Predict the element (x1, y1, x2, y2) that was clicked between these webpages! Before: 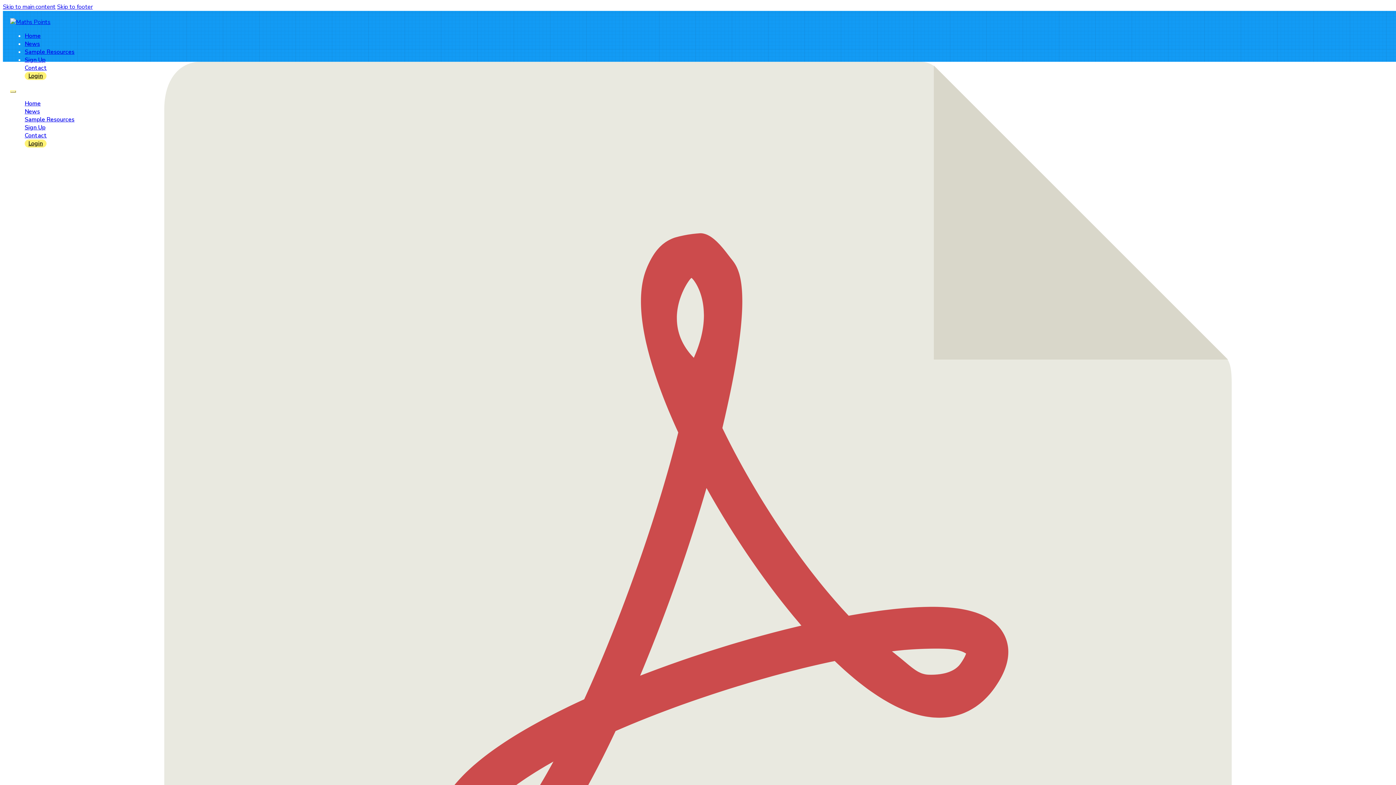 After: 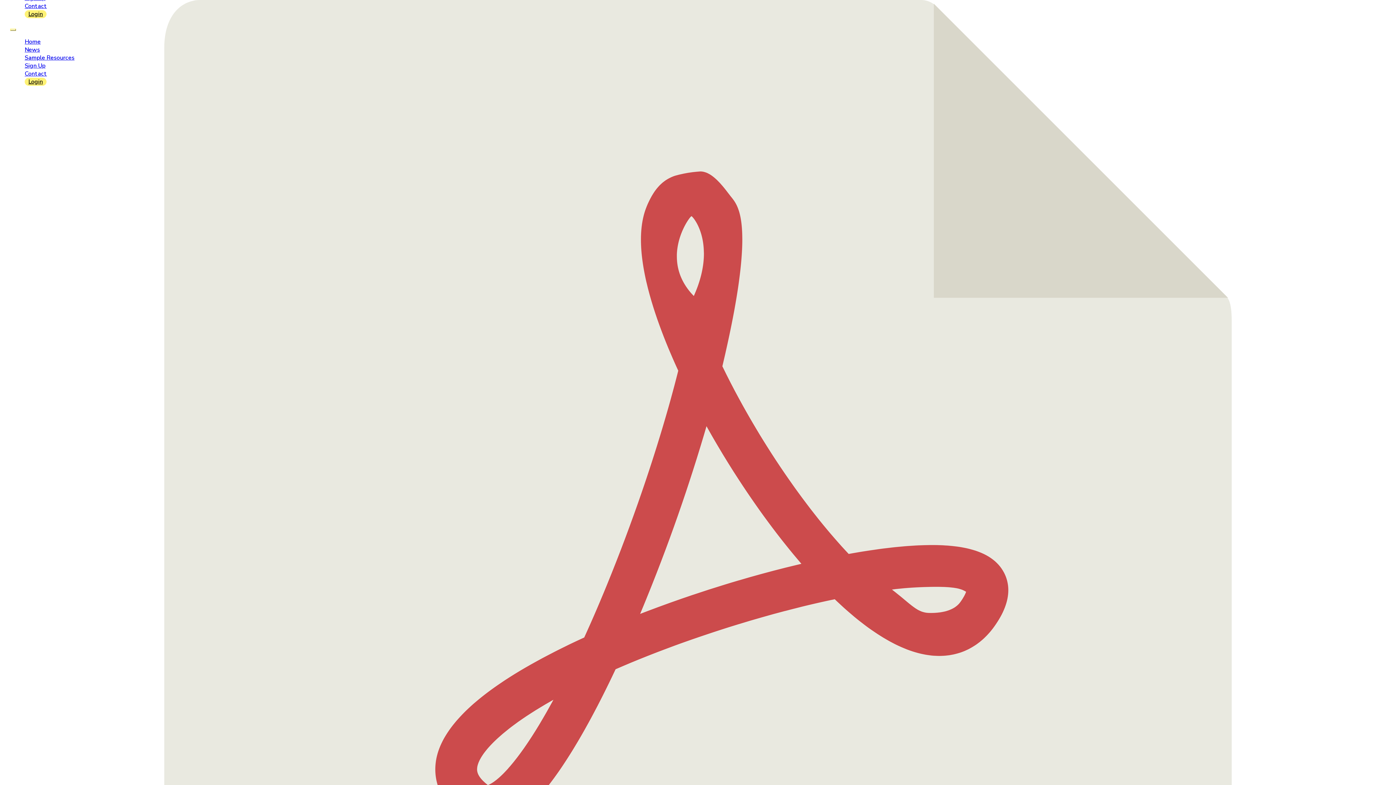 Action: bbox: (2, 61, 1393, 1454)